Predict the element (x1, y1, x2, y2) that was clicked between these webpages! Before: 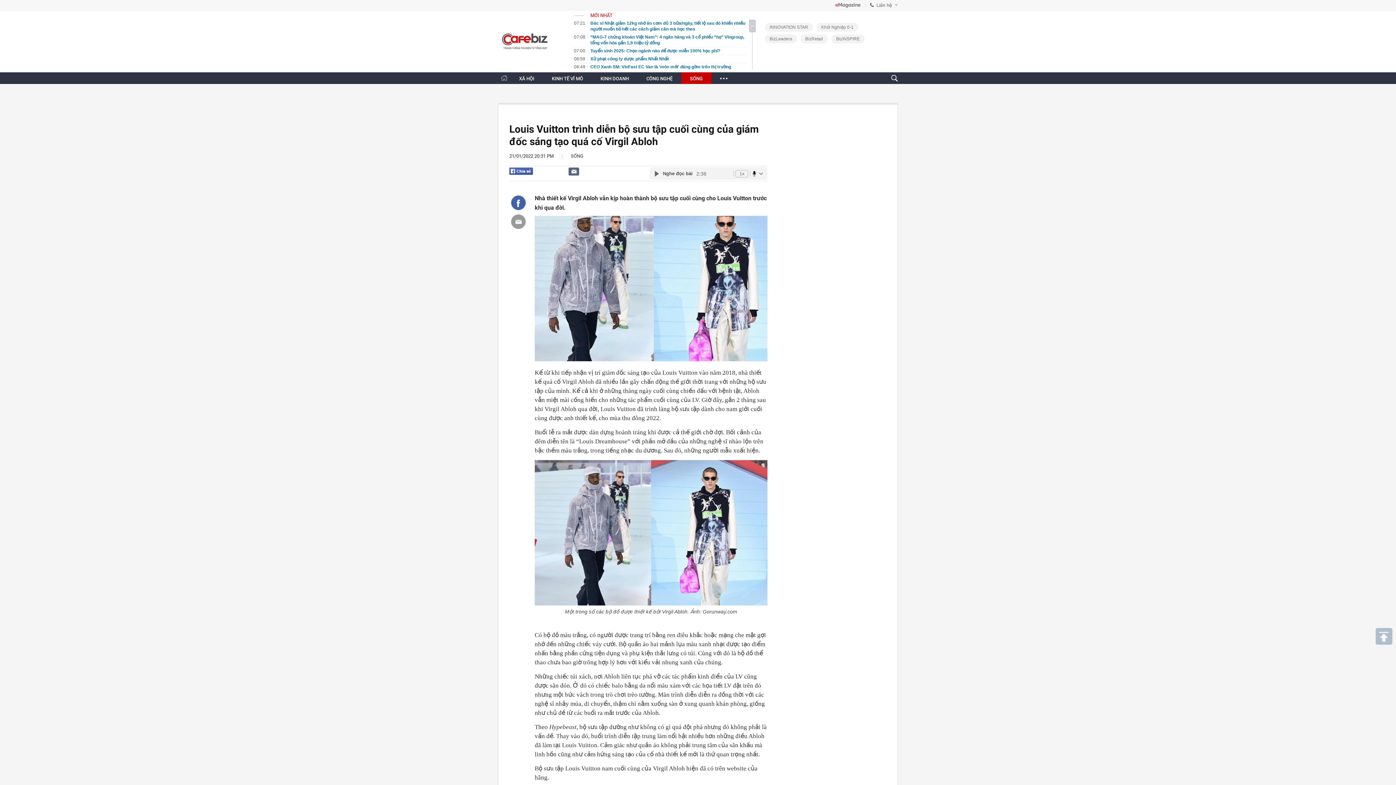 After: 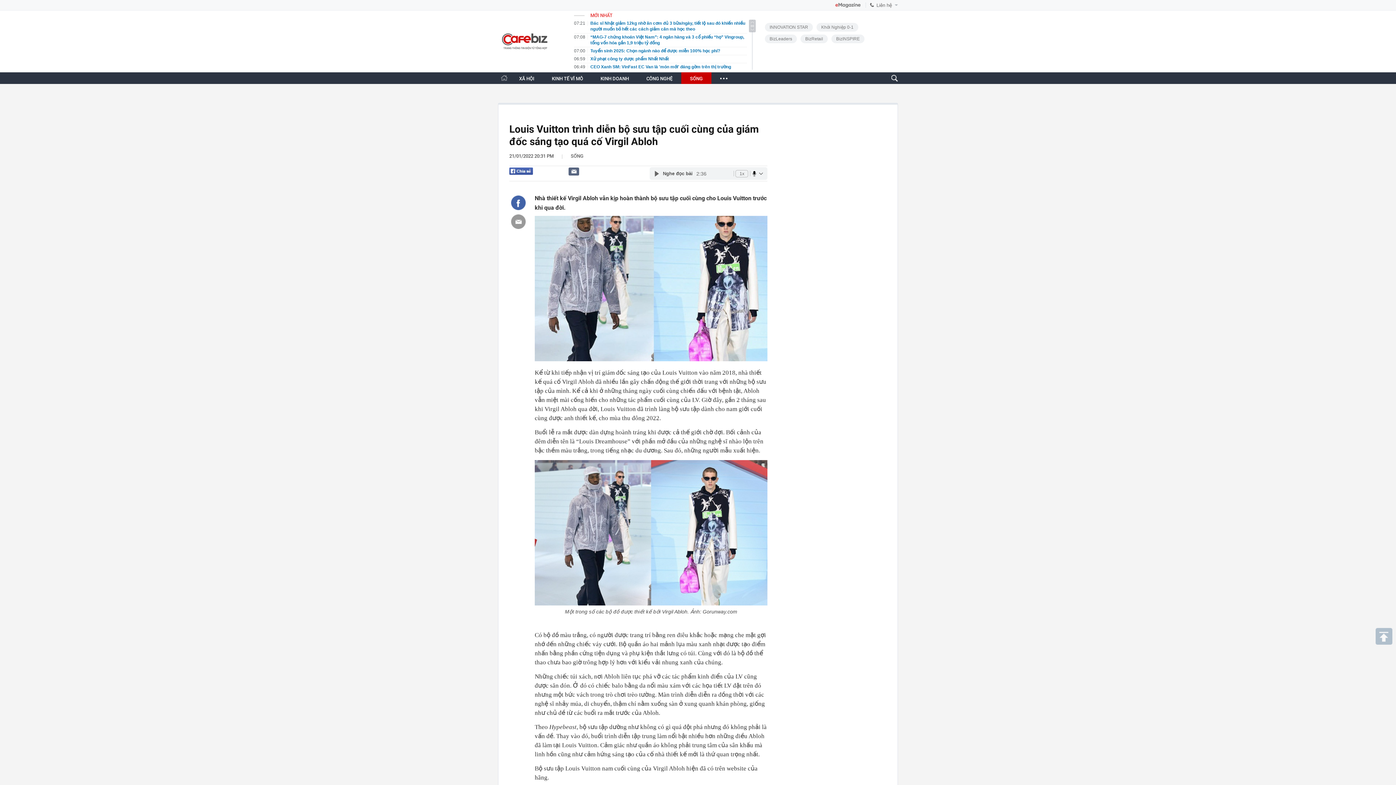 Action: bbox: (568, 167, 579, 175)